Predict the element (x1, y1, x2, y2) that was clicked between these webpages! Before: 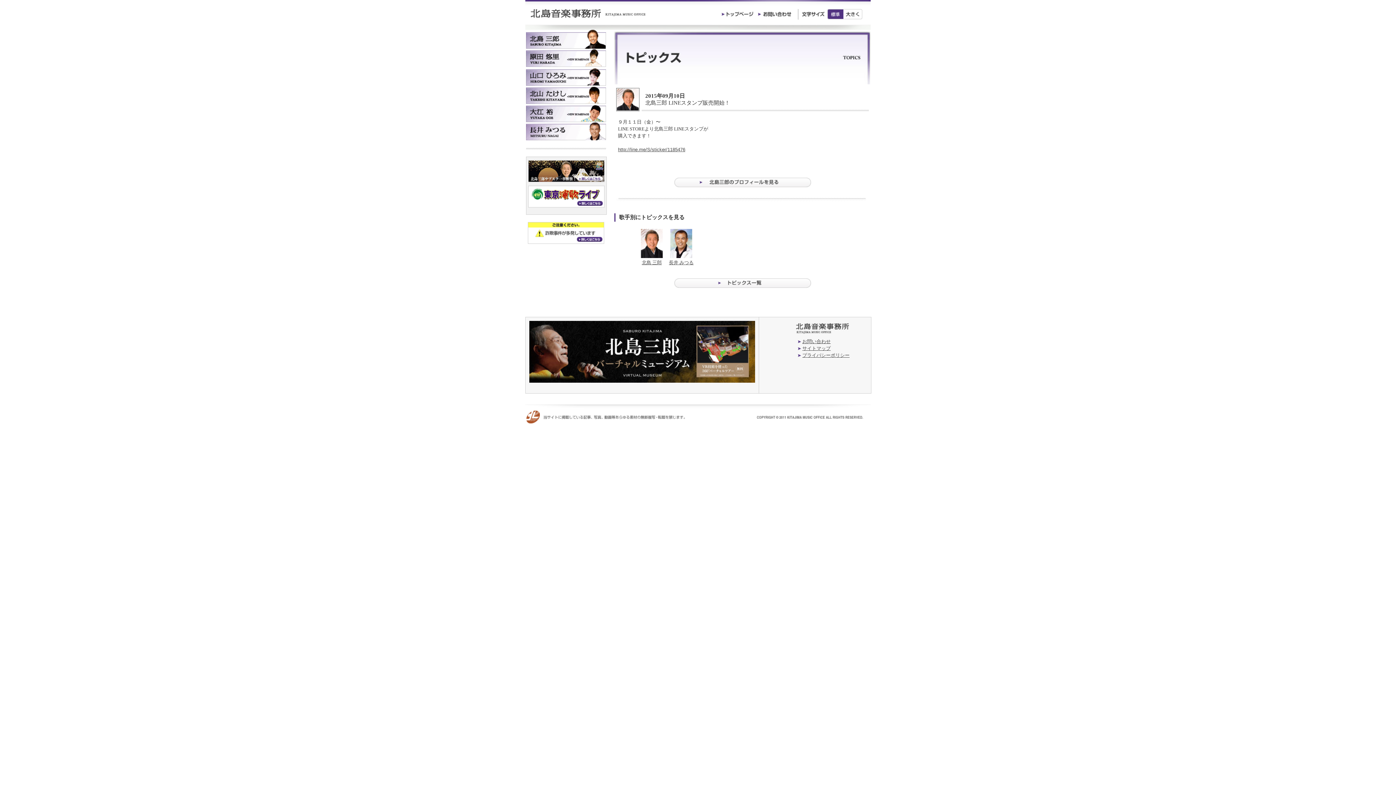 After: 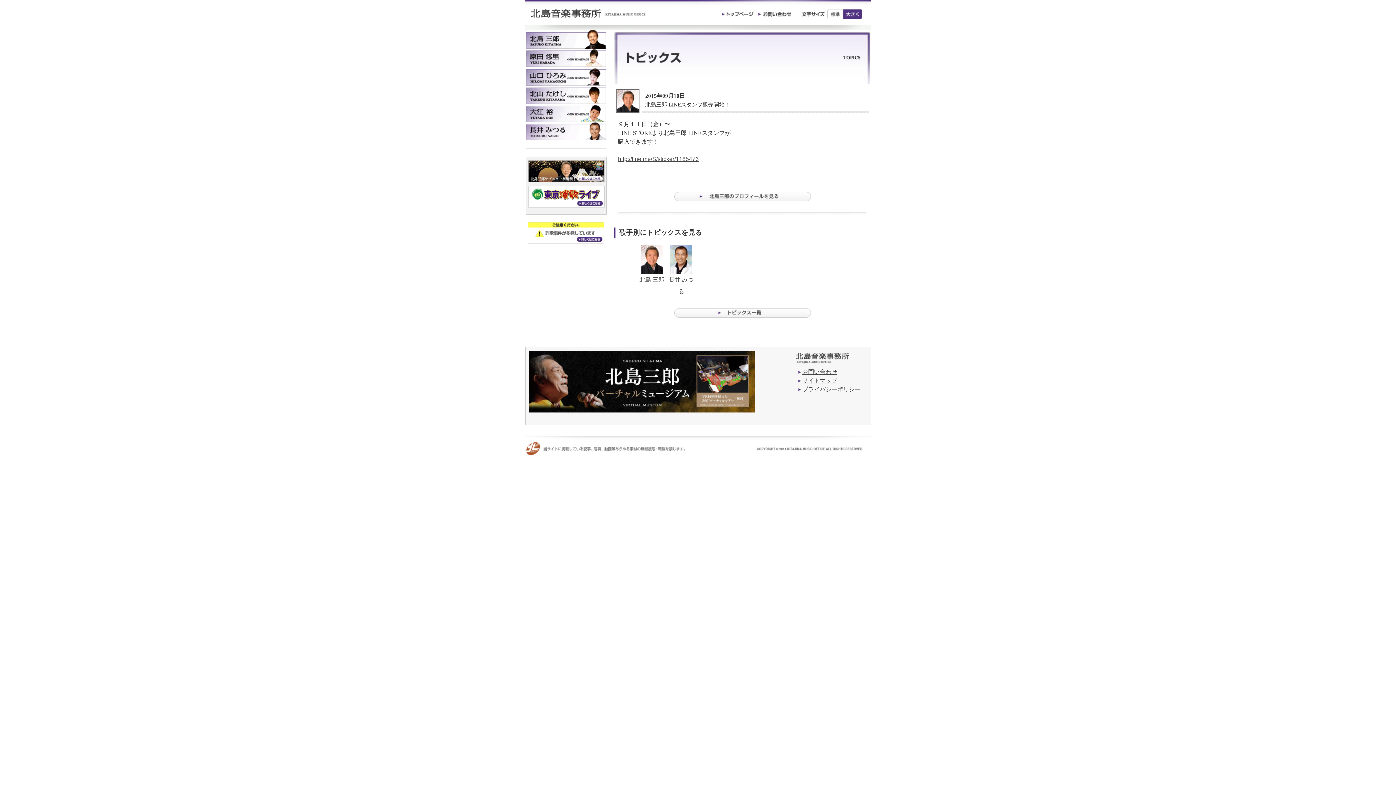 Action: bbox: (843, 9, 862, 19) label: 大きく